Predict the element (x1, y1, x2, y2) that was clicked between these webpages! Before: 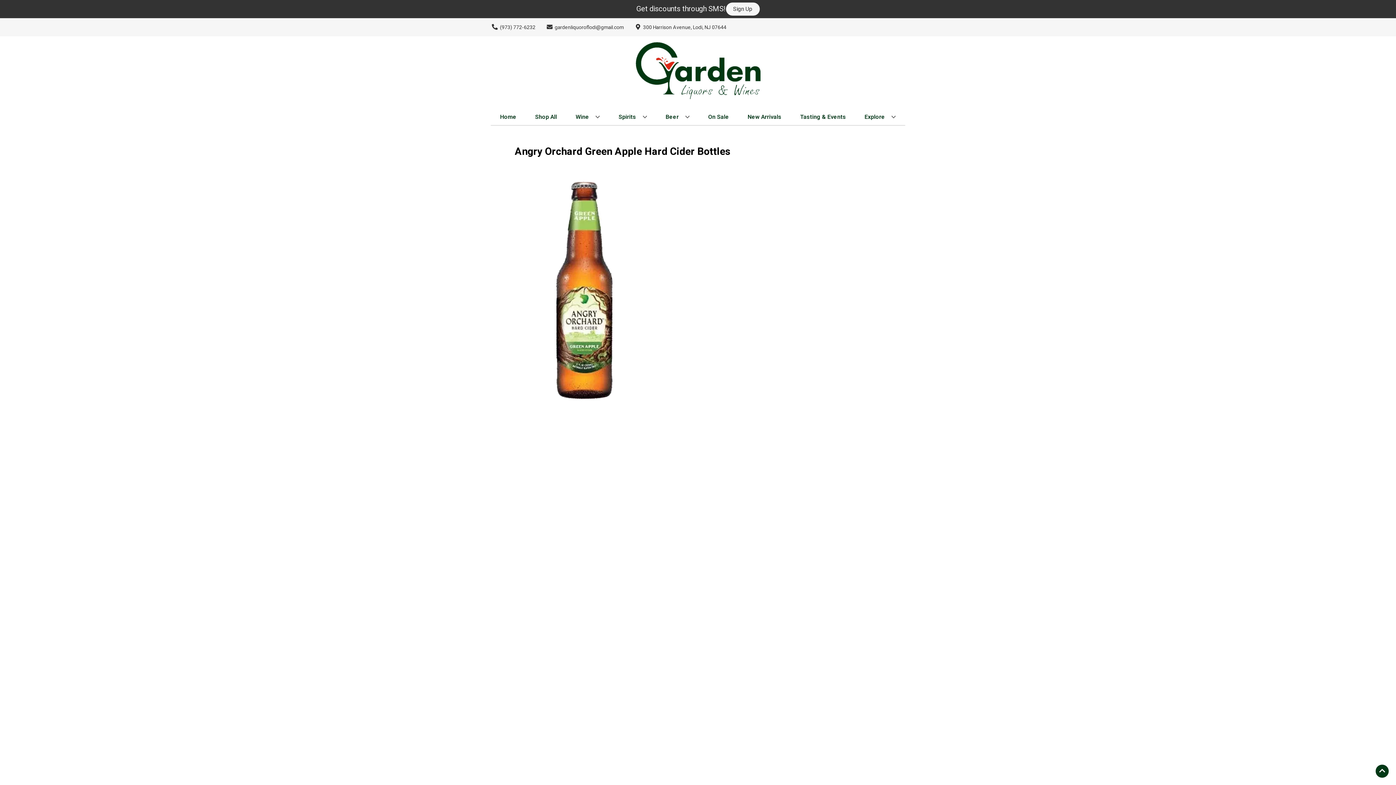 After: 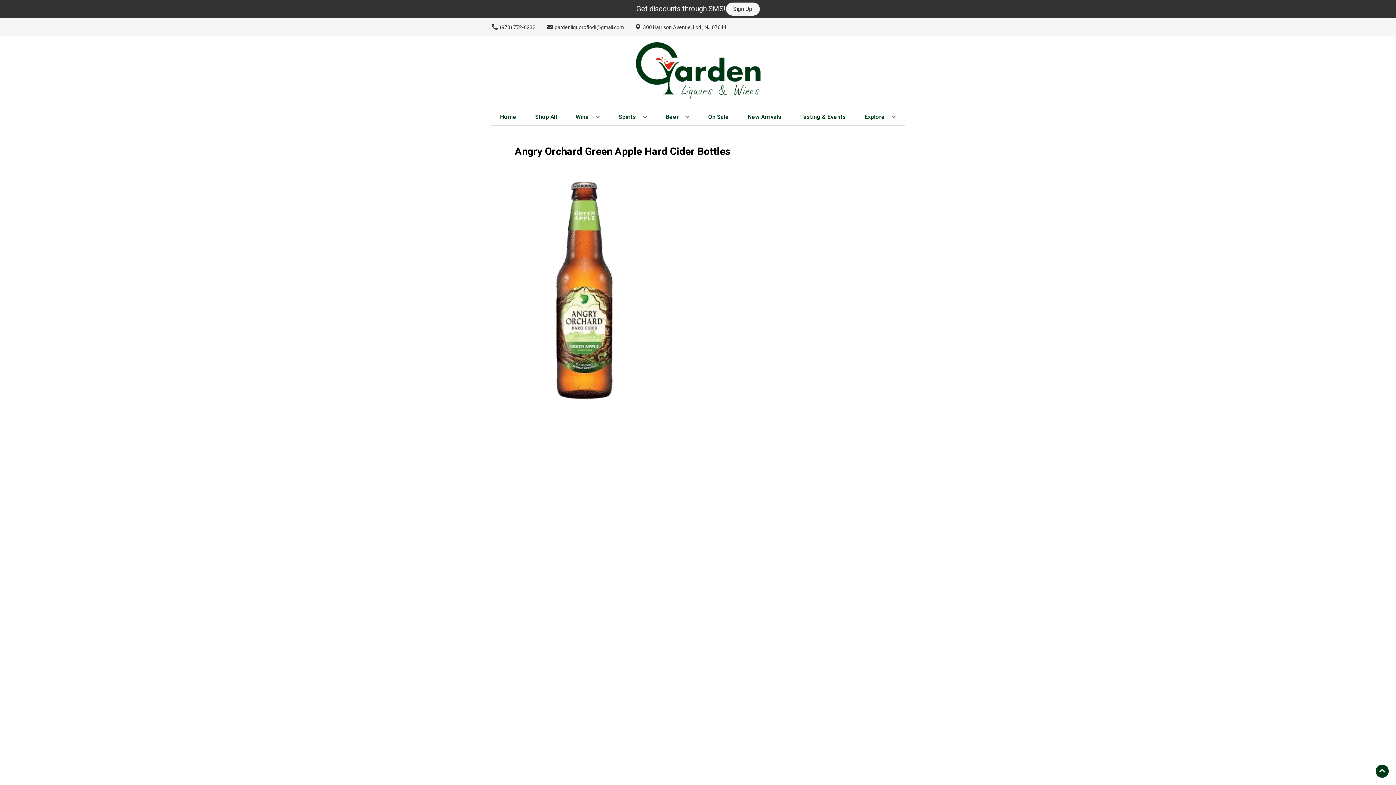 Action: bbox: (505, 64, 600, 80) label: Opens app link in a new tab to DOWNLOAD OUR APP